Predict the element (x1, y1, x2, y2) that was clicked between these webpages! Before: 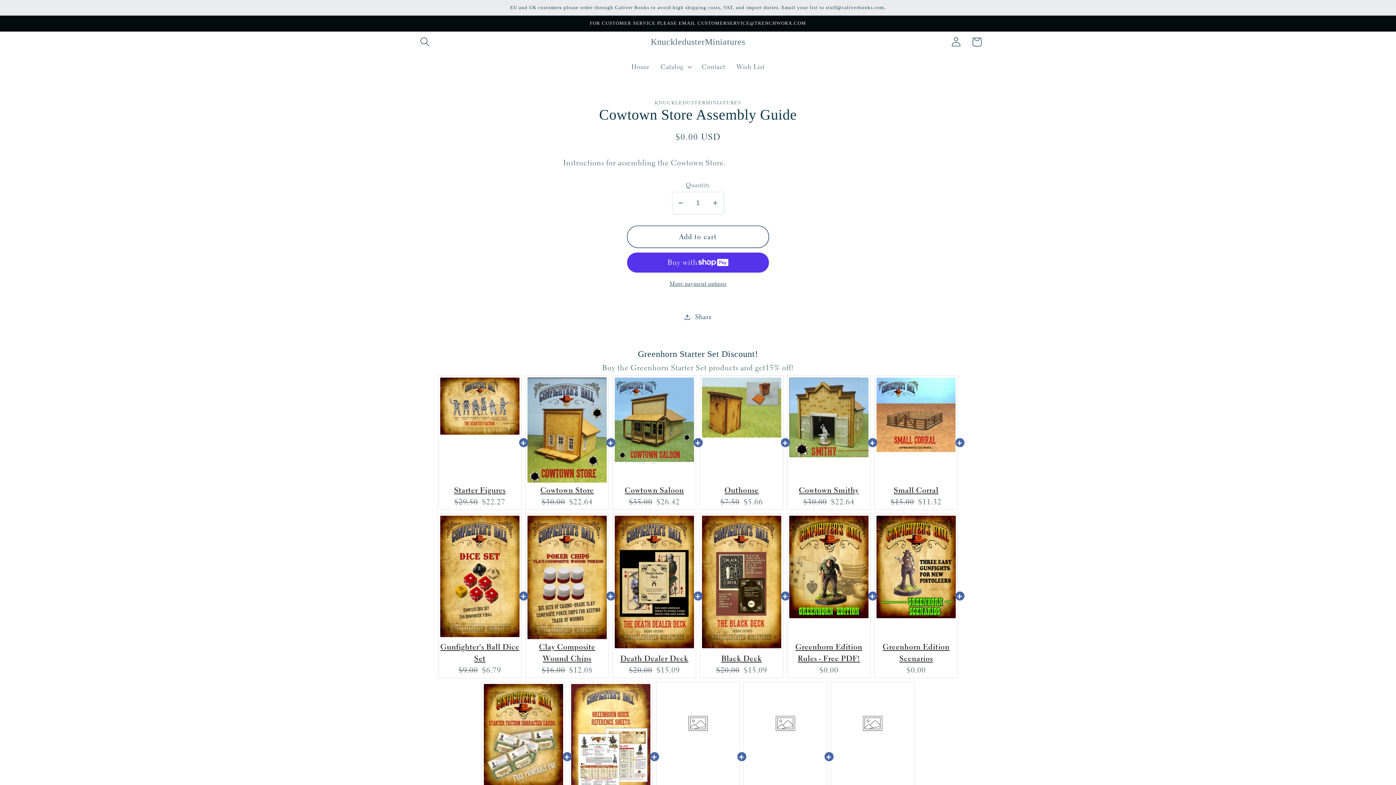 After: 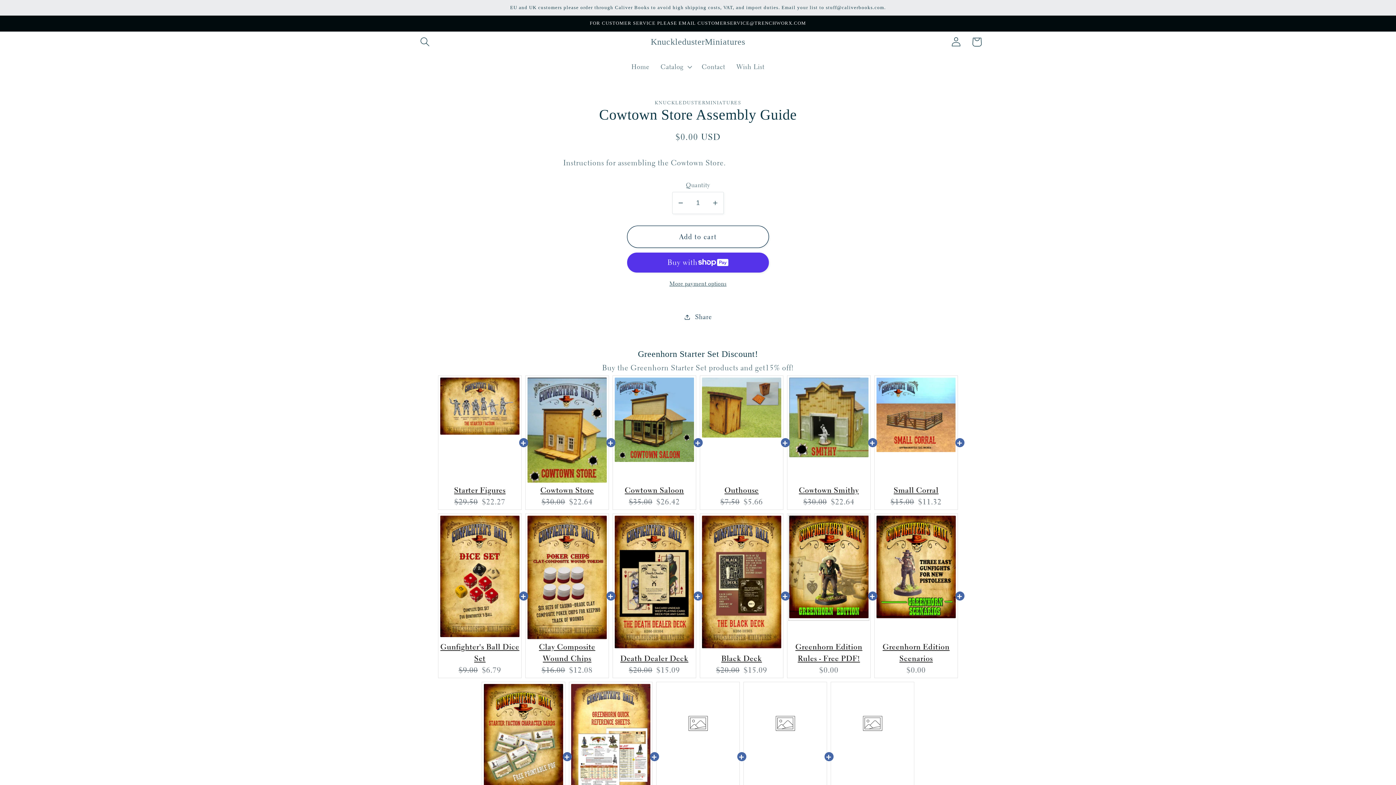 Action: bbox: (595, 546, 674, 650)